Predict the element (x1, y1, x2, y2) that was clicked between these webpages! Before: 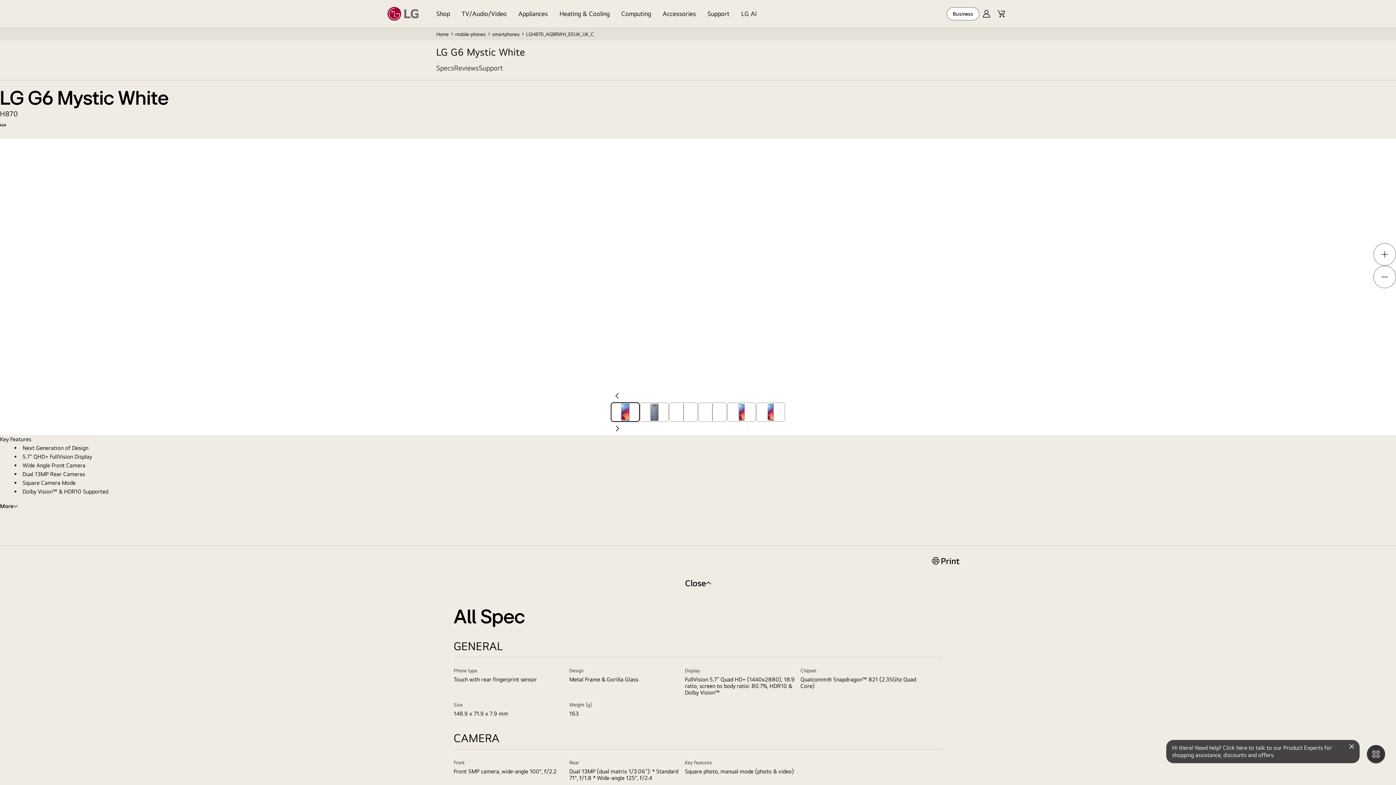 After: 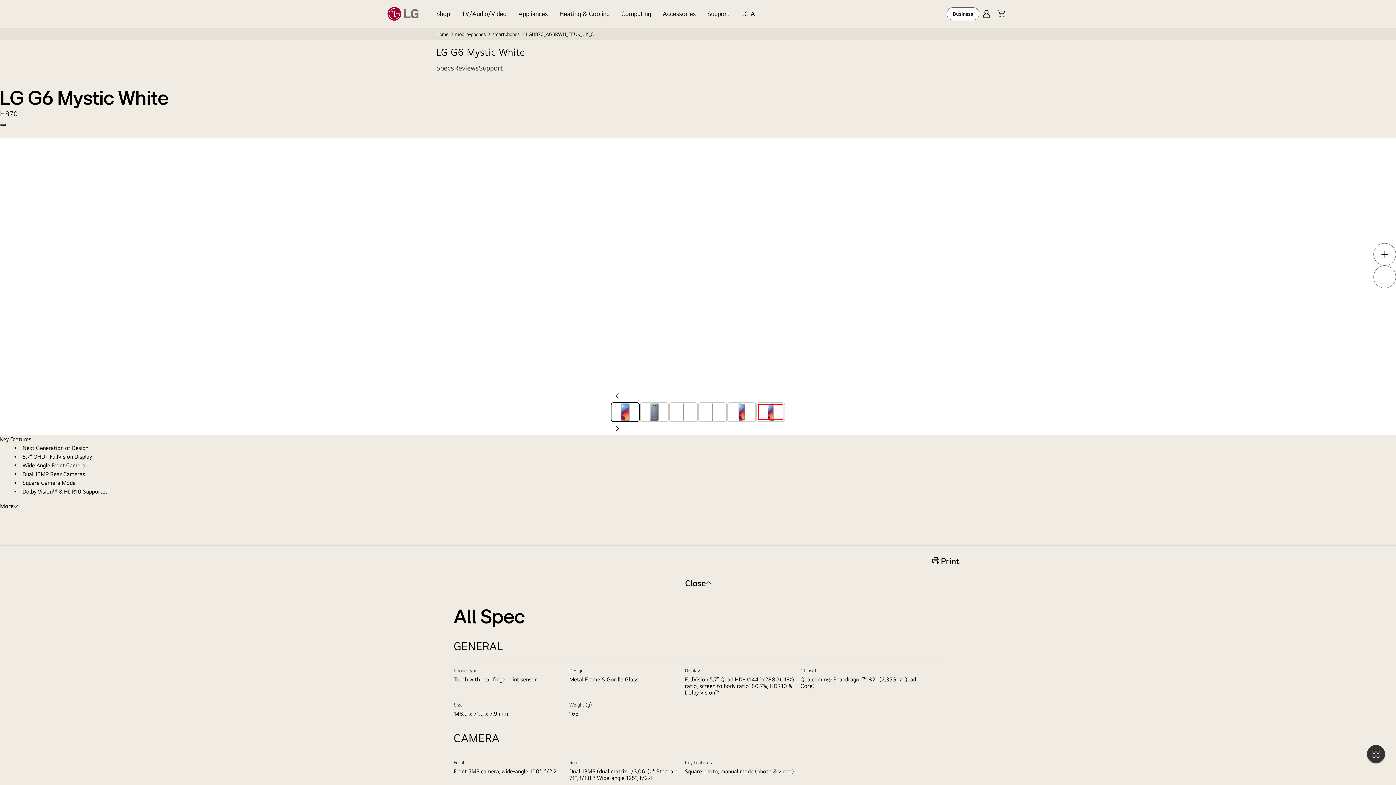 Action: bbox: (757, 403, 784, 421)